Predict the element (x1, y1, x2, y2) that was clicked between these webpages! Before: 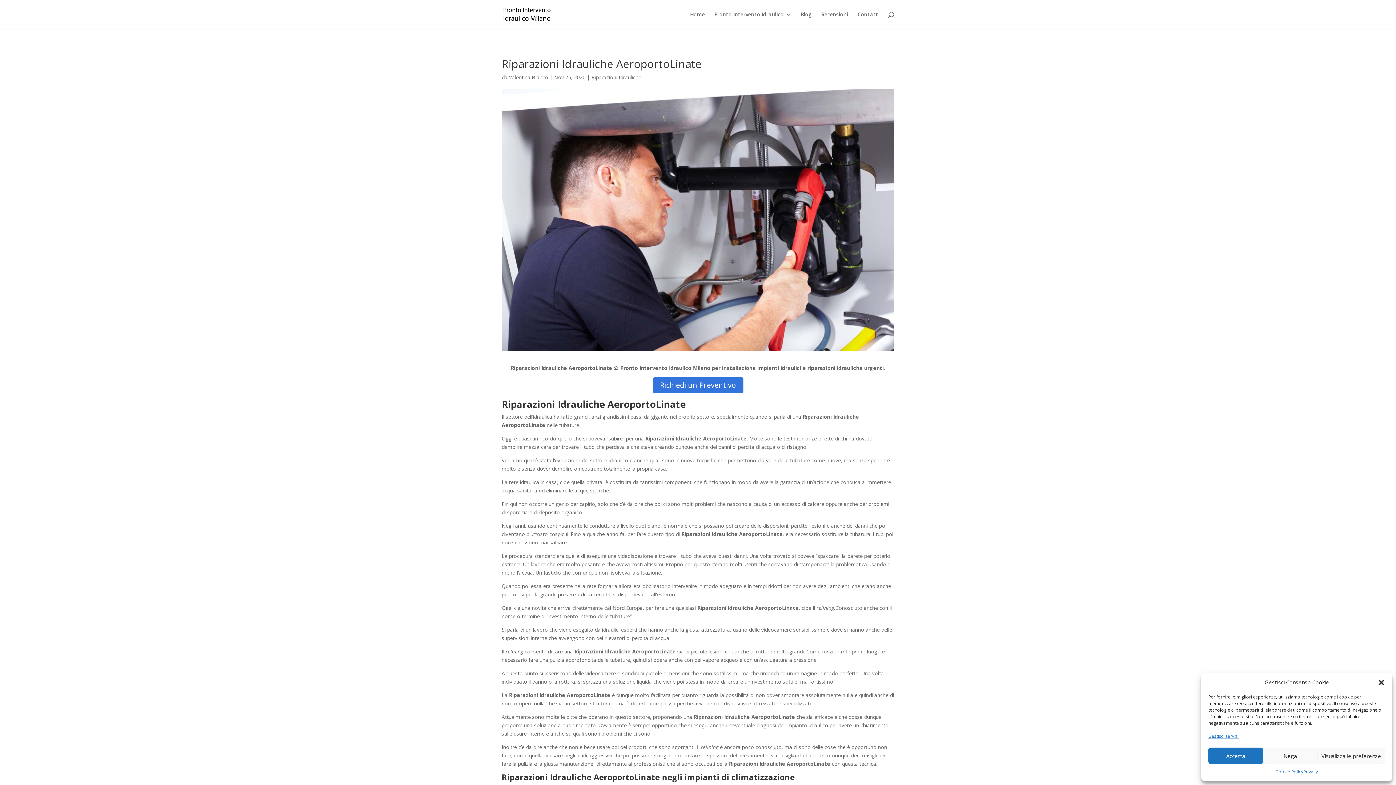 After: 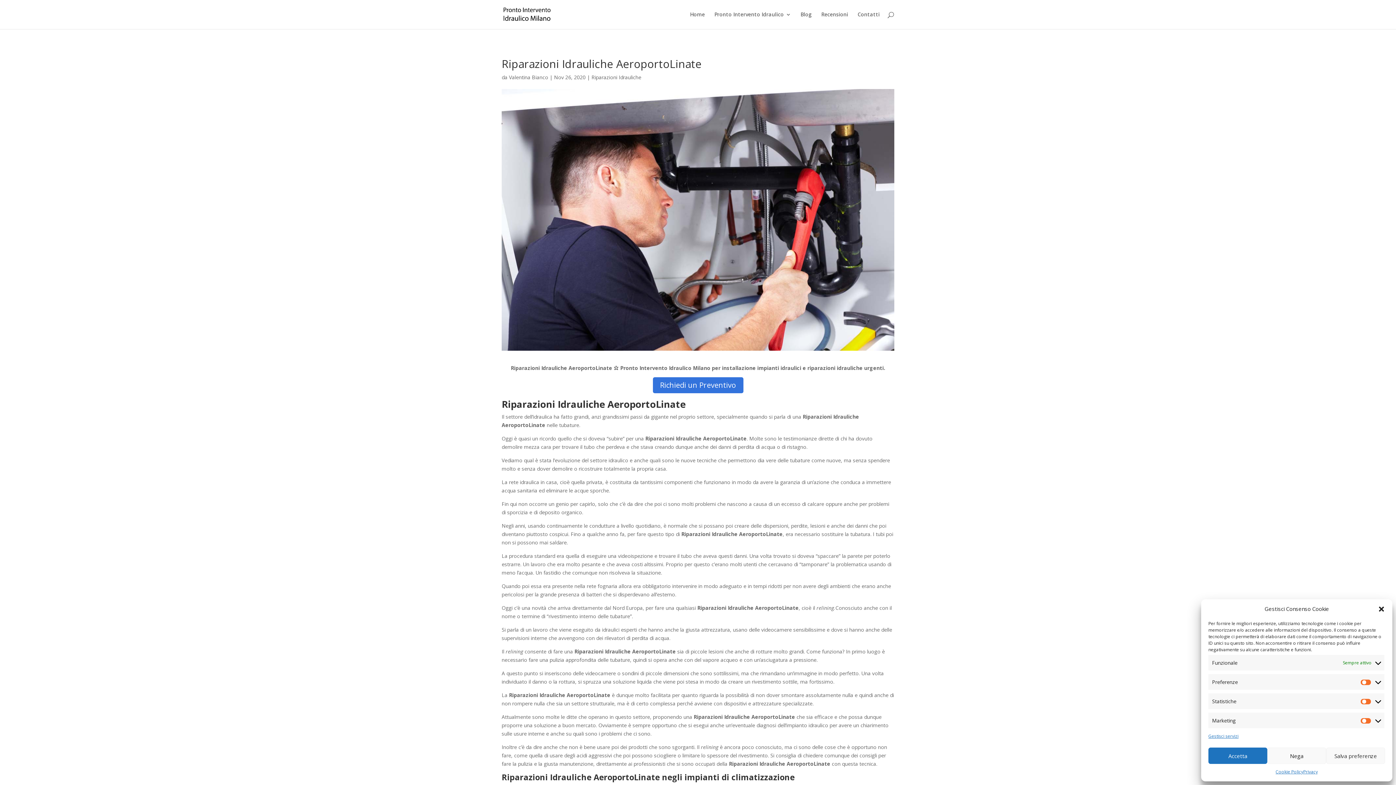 Action: label: Visualizza le preferenze bbox: (1317, 748, 1385, 764)